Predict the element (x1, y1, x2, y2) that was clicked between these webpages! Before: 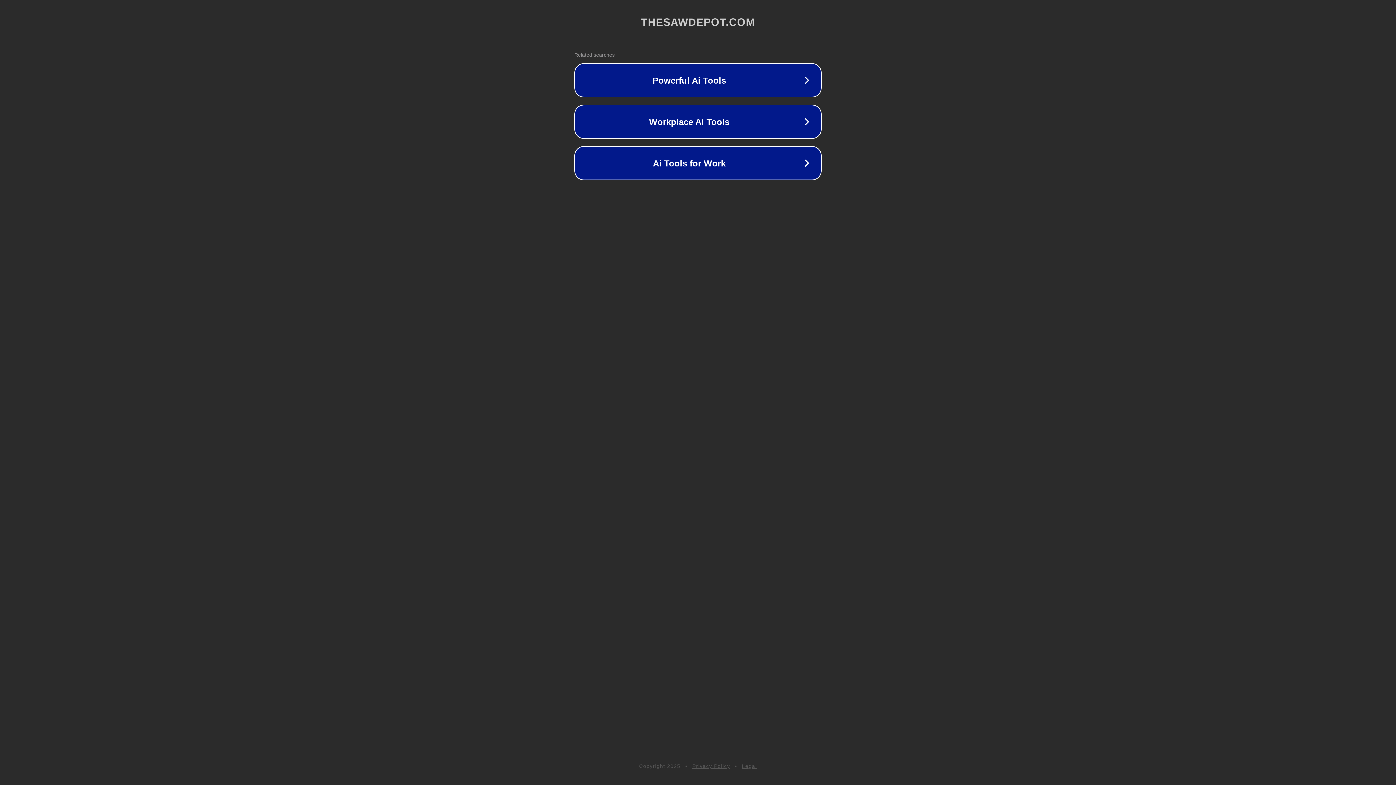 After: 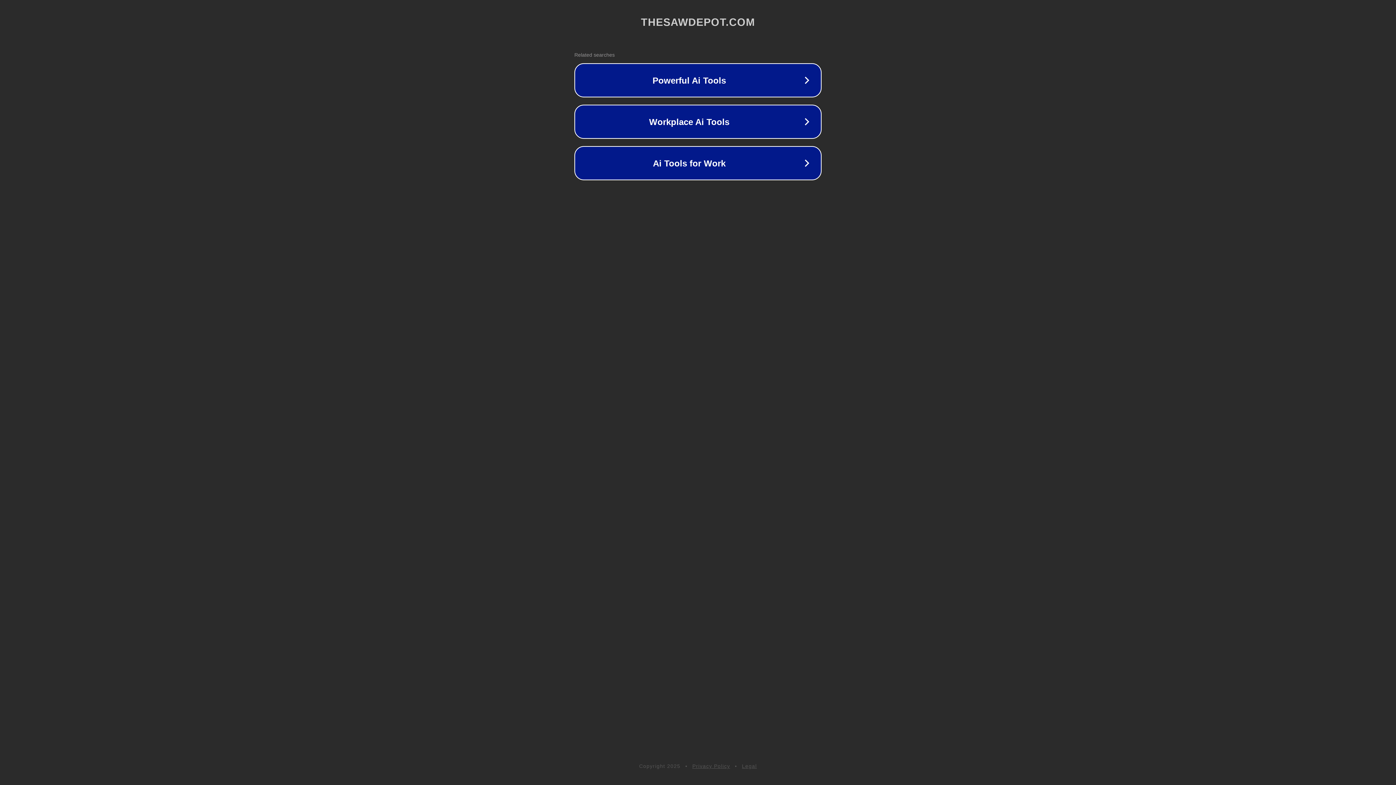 Action: label: Privacy Policy bbox: (692, 763, 730, 769)